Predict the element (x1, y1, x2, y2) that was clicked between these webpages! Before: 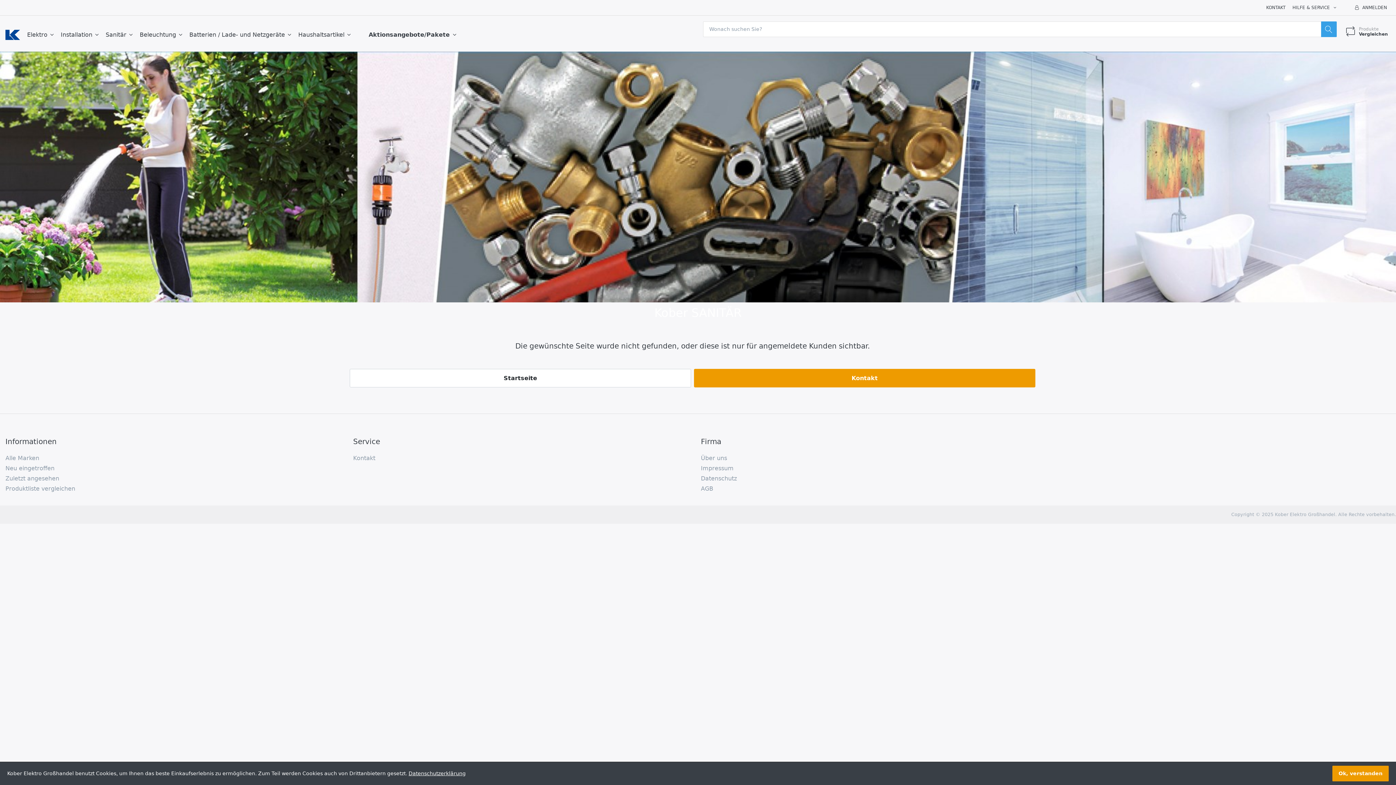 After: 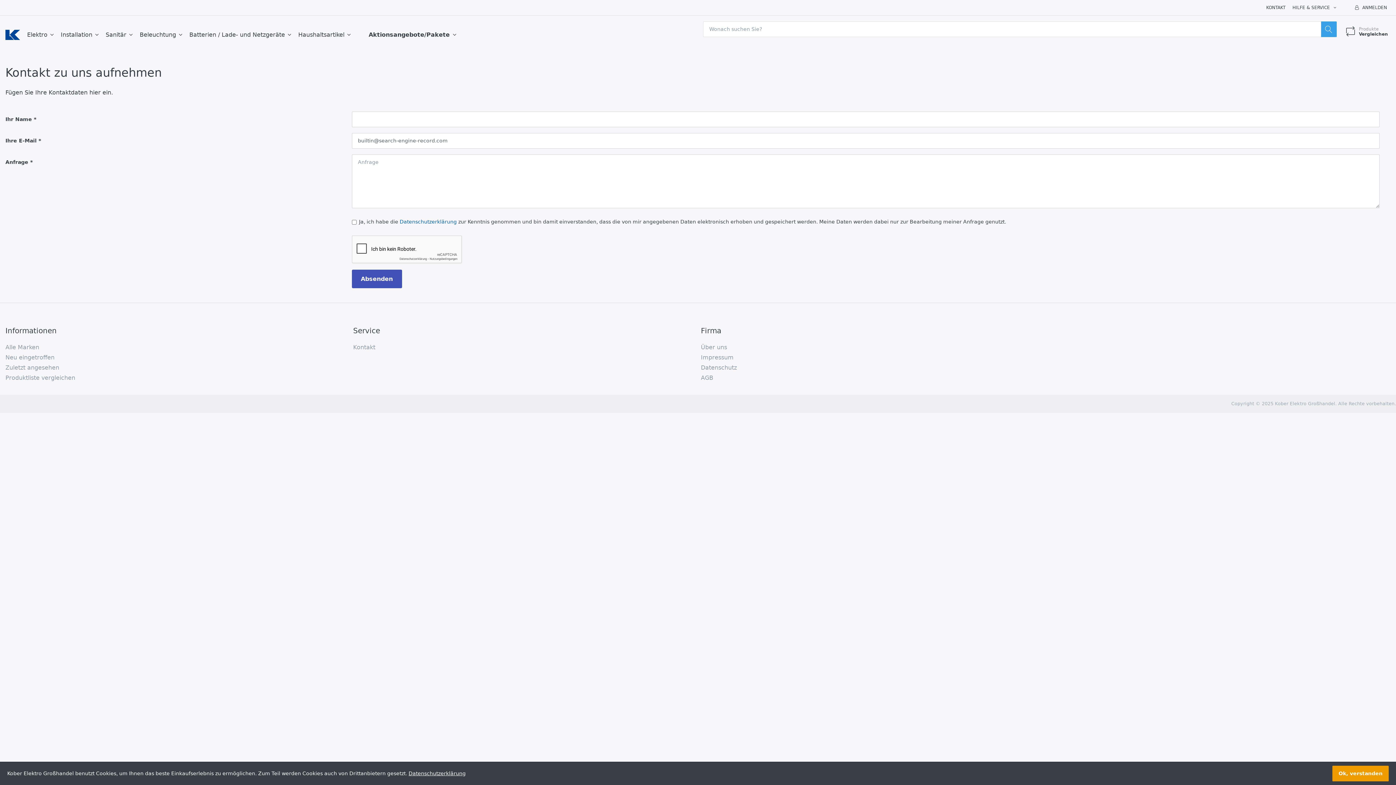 Action: label: Kontakt bbox: (353, 453, 695, 463)